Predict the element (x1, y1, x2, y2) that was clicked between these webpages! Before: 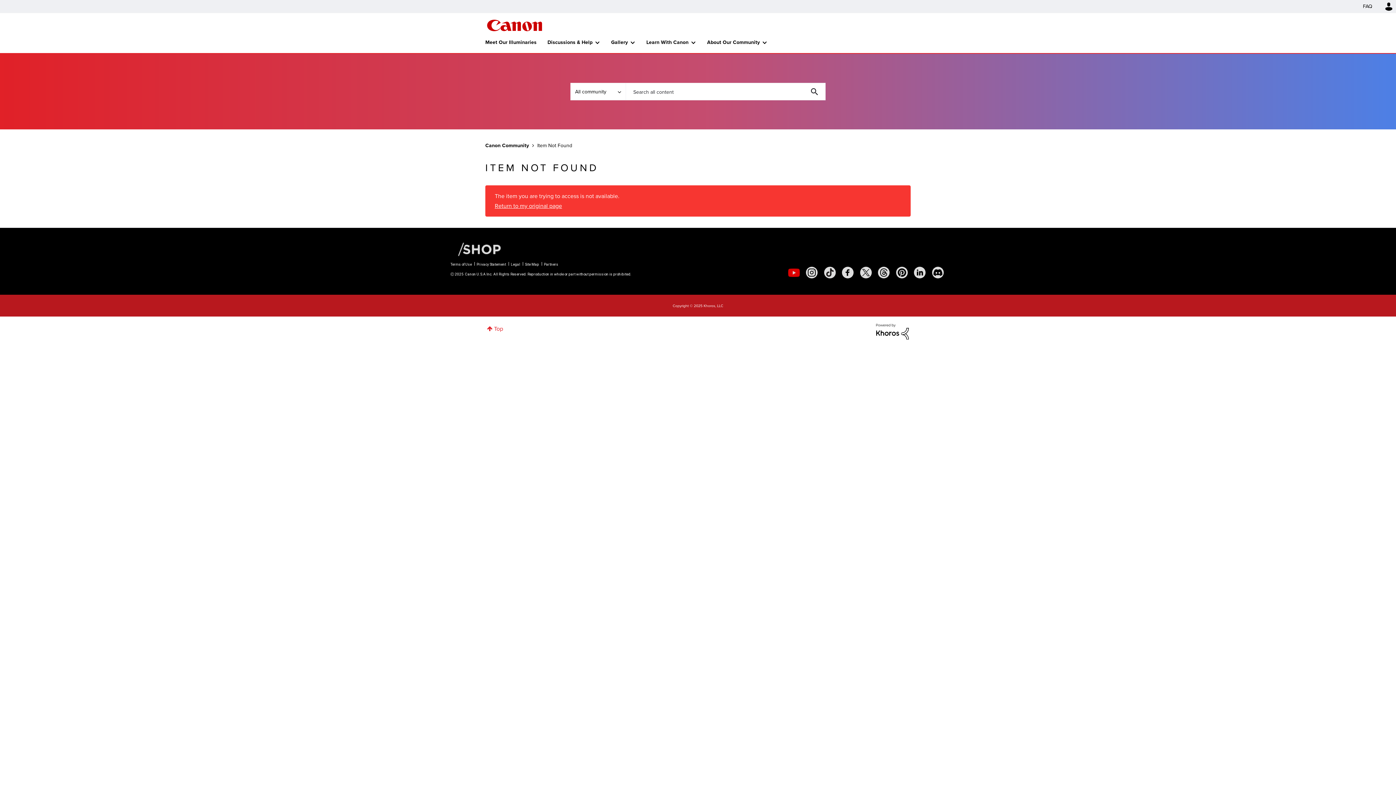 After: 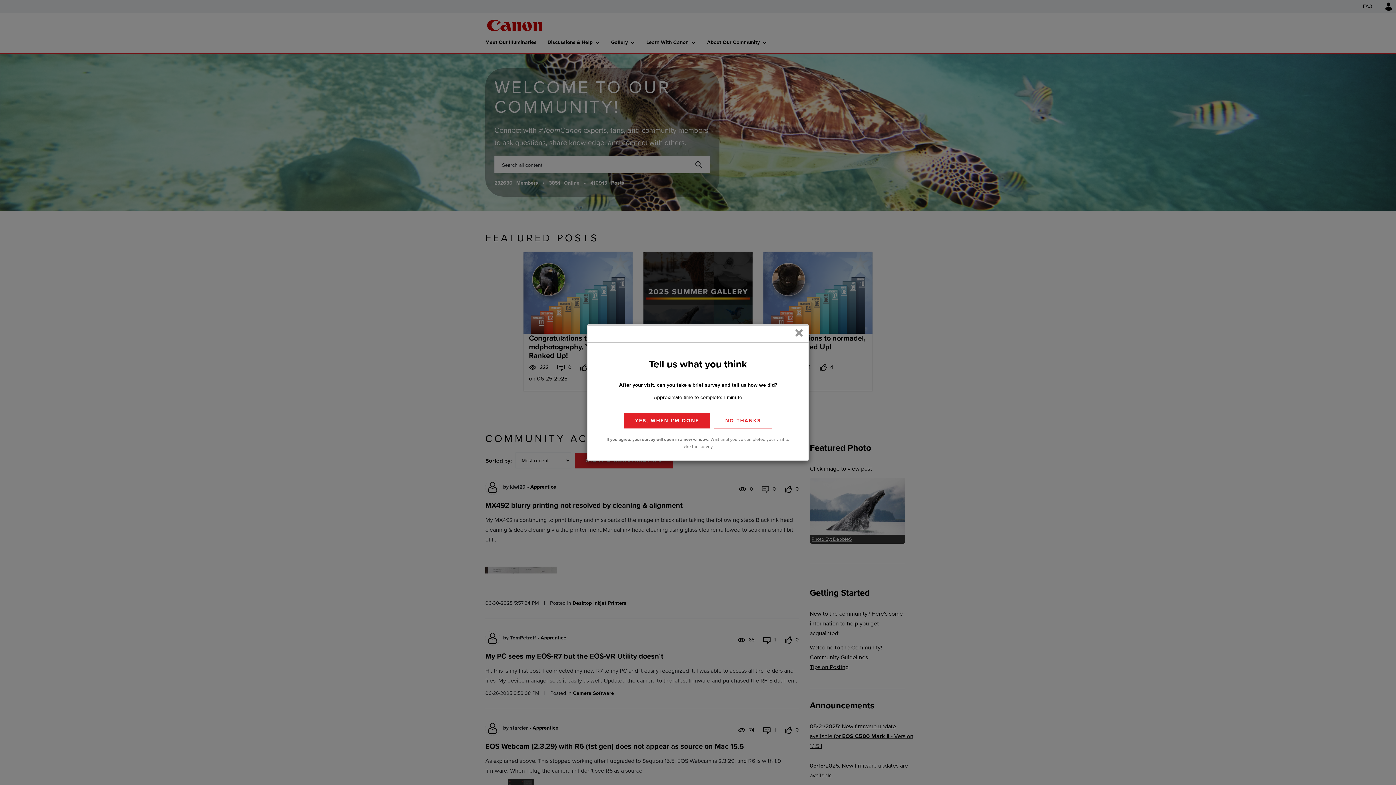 Action: label: Canon Community bbox: (487, 19, 542, 31)